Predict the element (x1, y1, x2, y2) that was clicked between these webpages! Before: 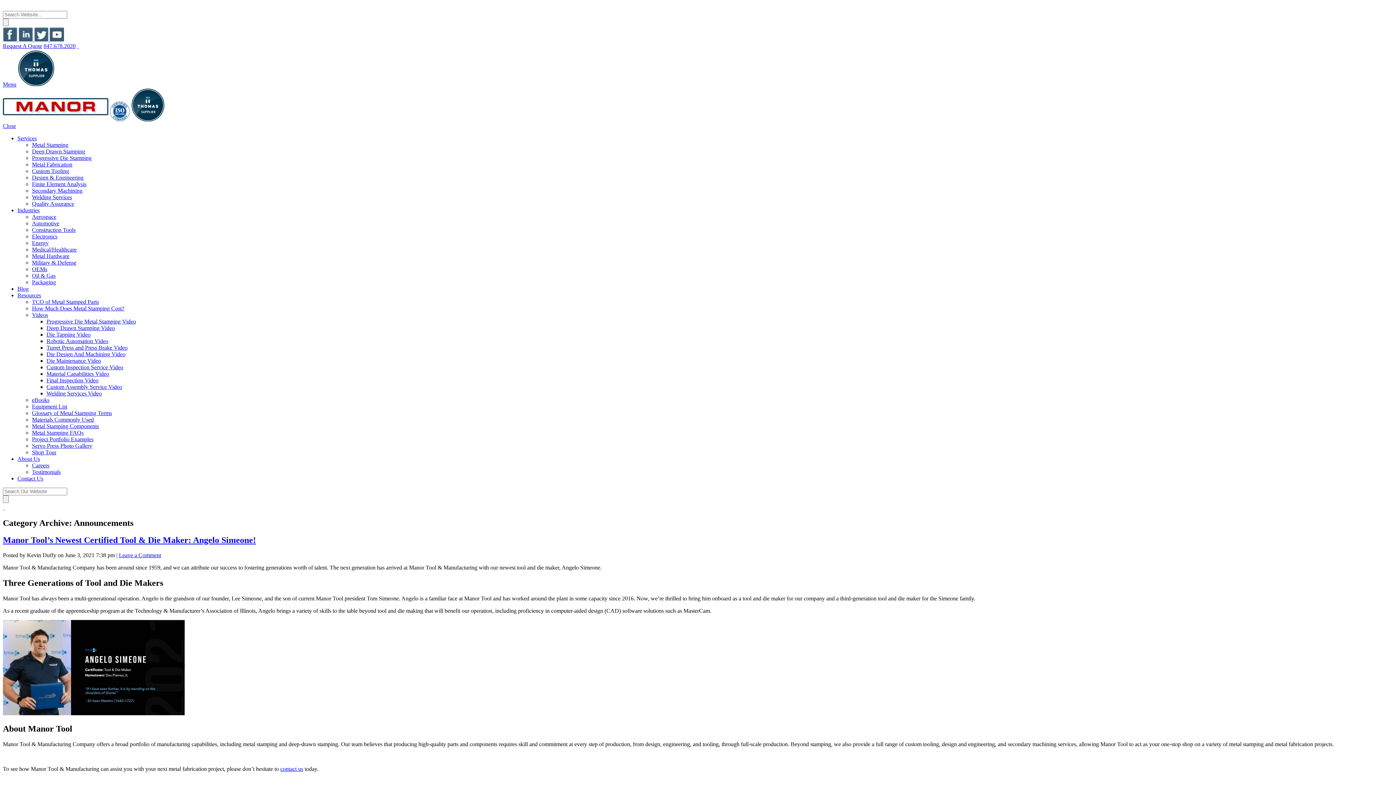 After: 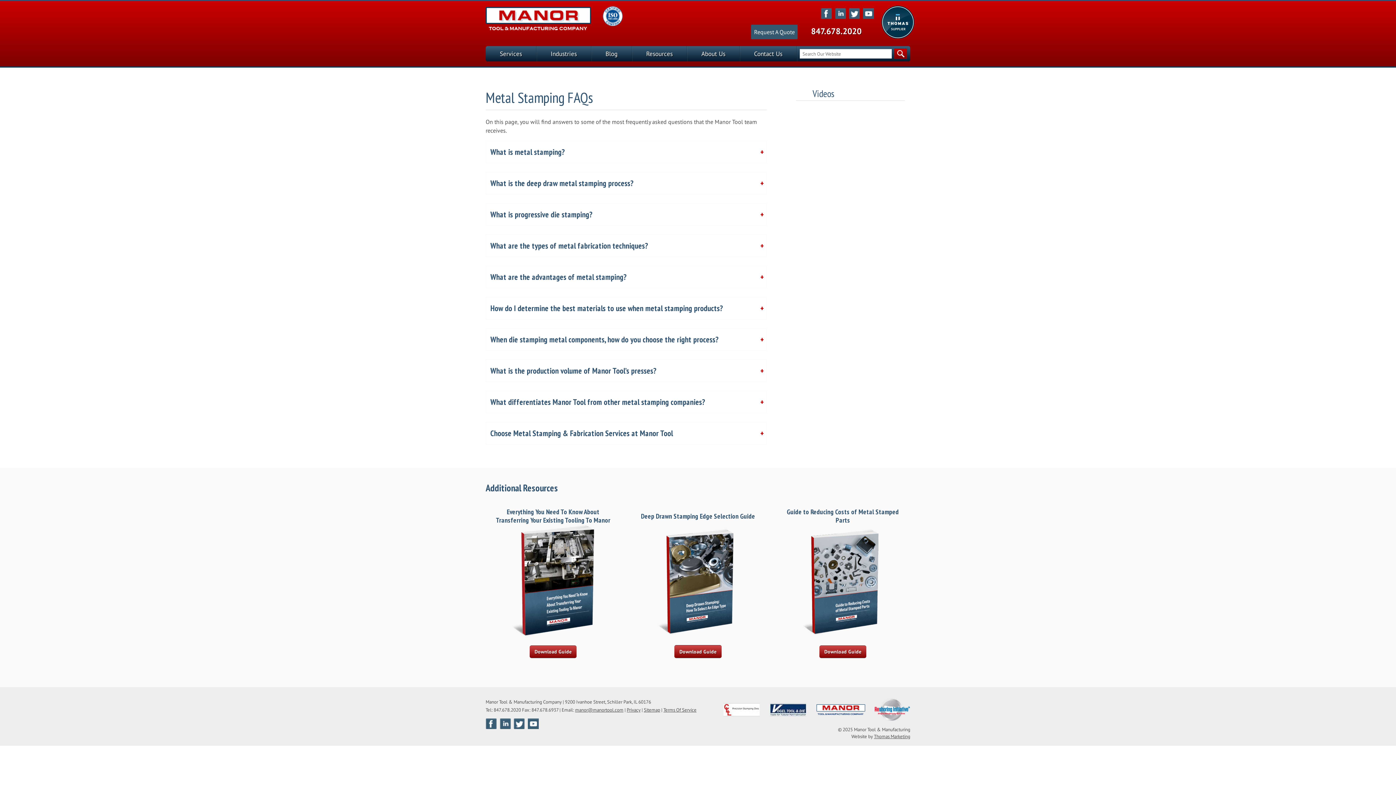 Action: bbox: (32, 429, 83, 435) label: Metal Stamping FAQs